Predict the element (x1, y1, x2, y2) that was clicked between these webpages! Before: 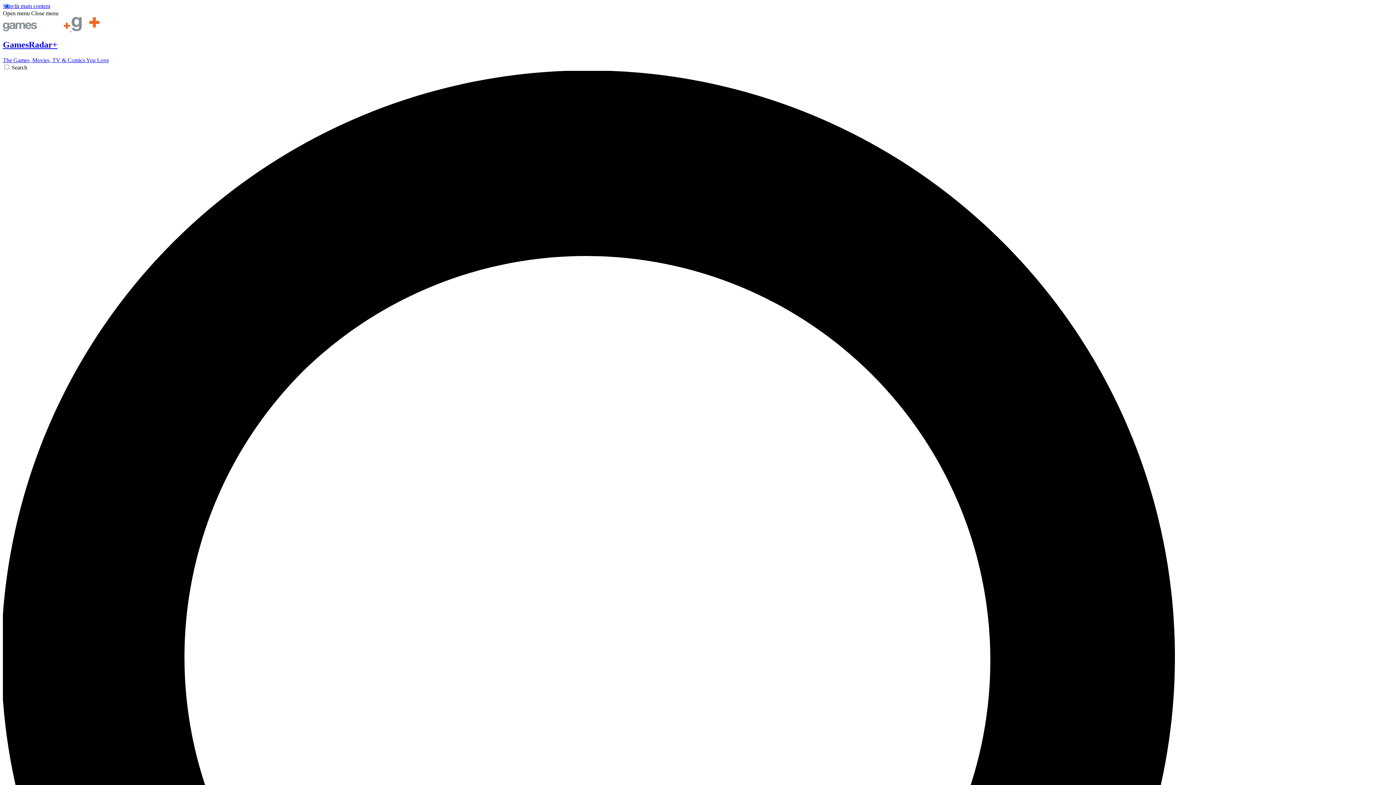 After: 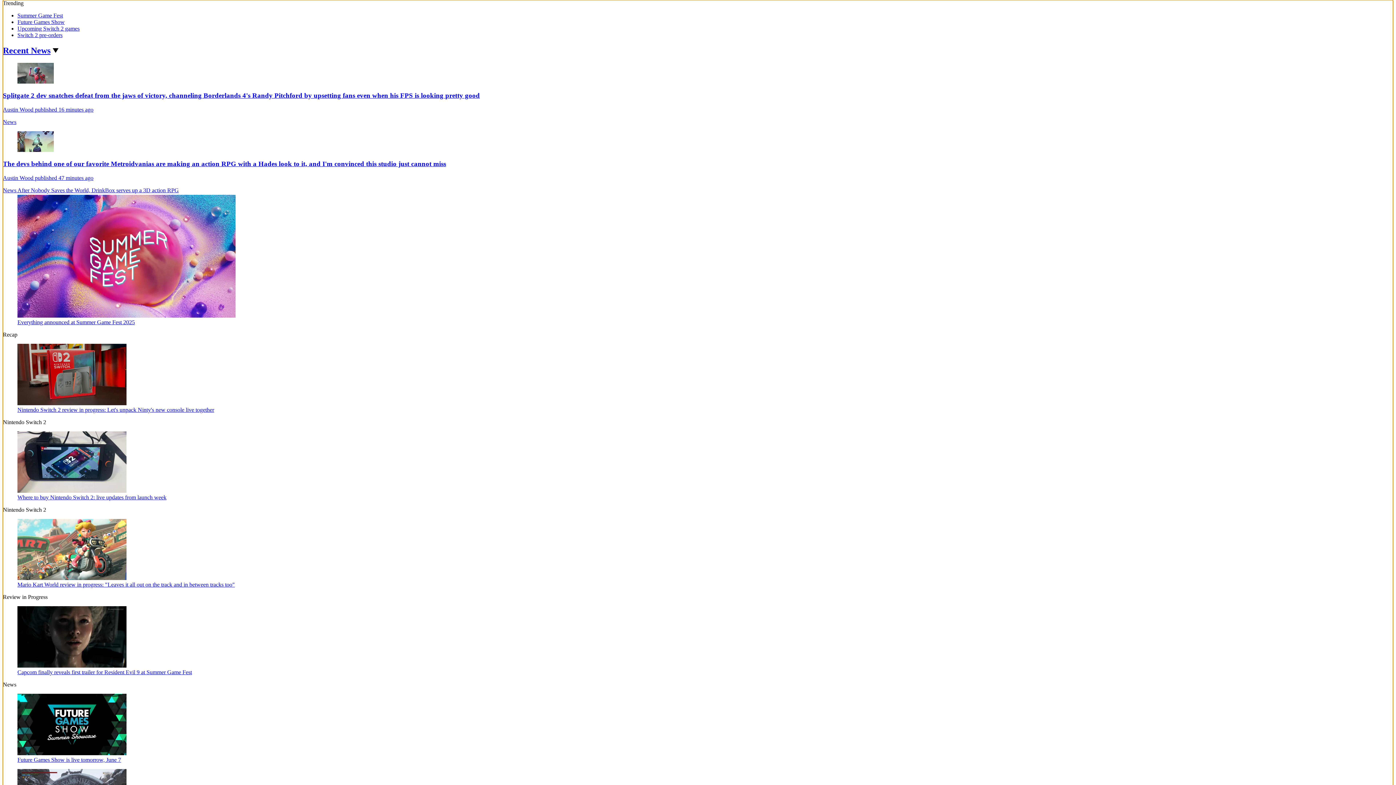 Action: bbox: (2, 2, 50, 9) label: Skip to main content